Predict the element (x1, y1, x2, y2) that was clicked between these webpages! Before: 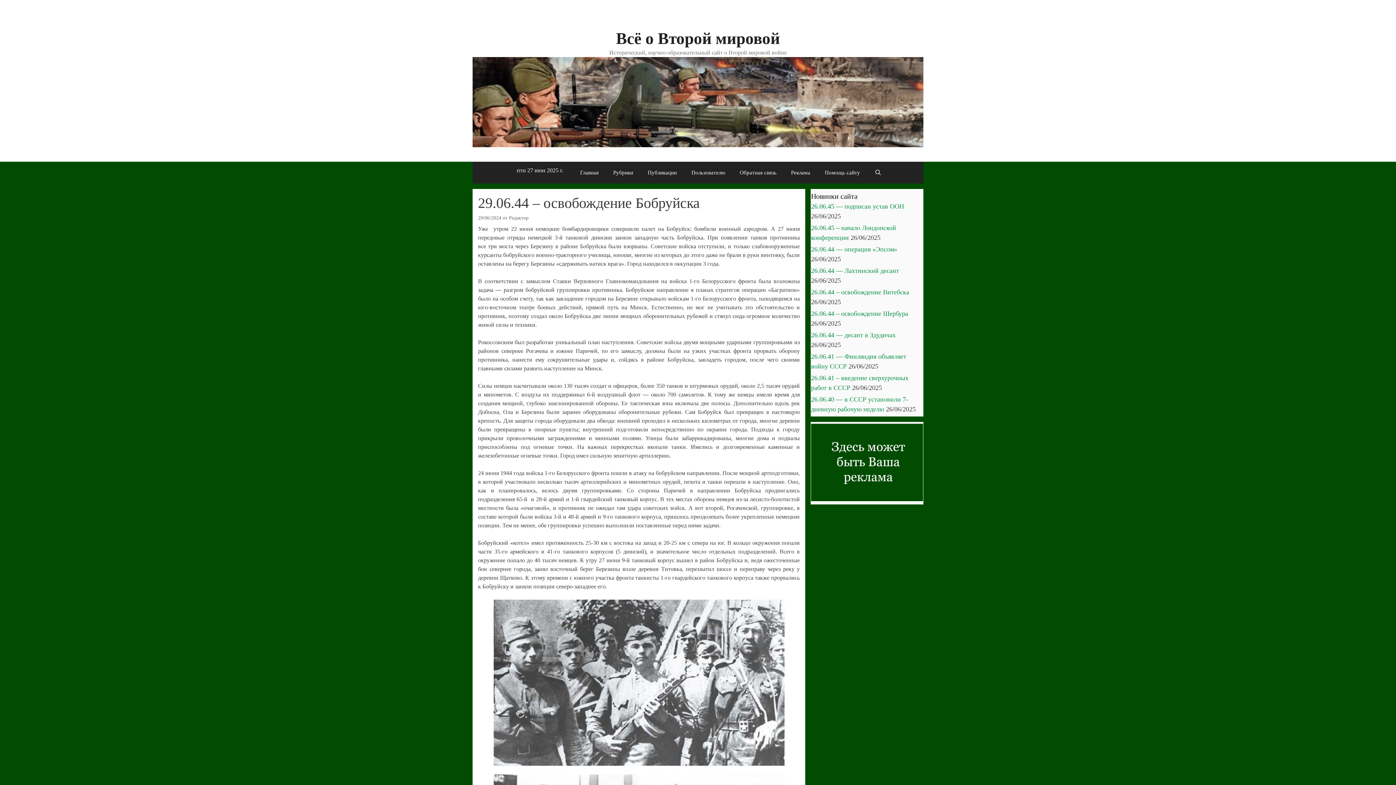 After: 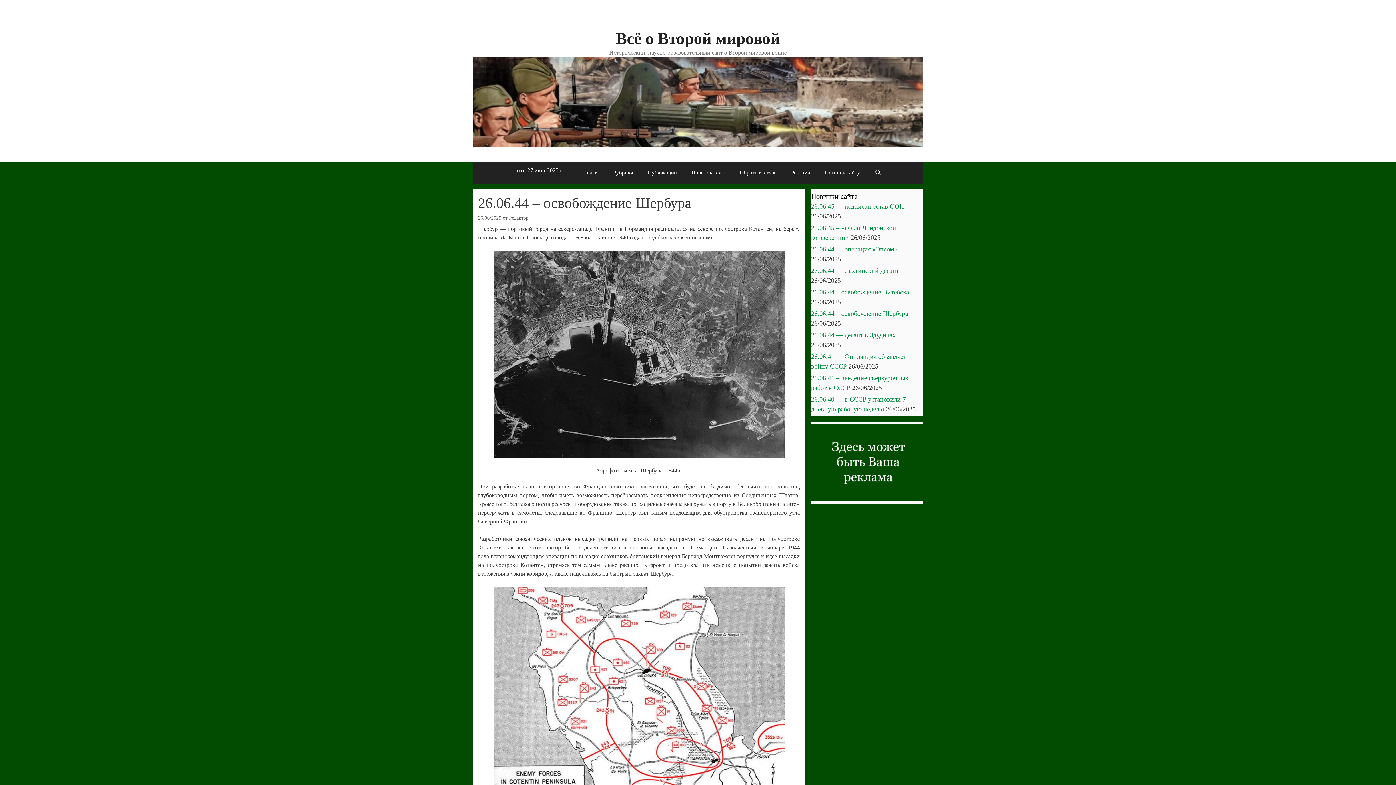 Action: label: 26.06.44 – освобождение Шербура bbox: (811, 310, 908, 317)